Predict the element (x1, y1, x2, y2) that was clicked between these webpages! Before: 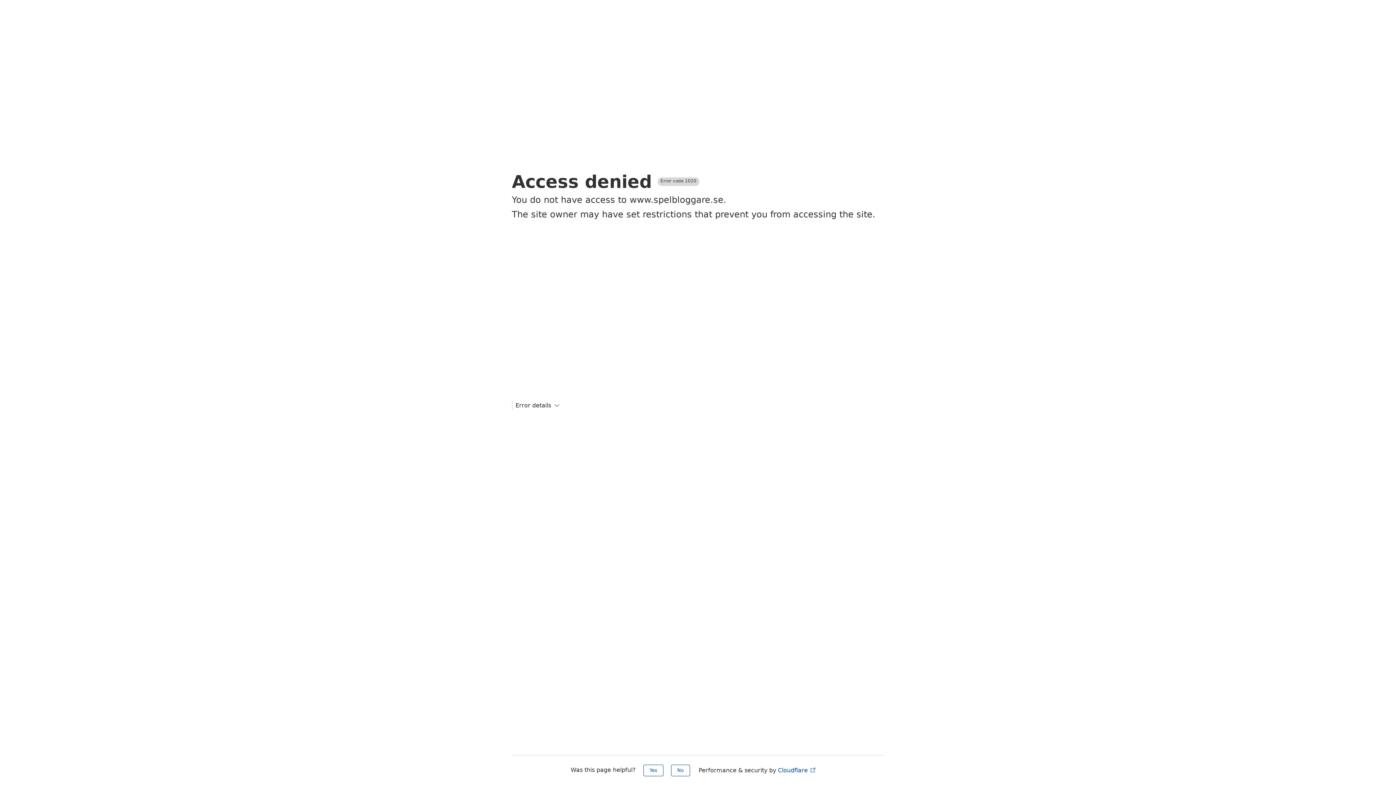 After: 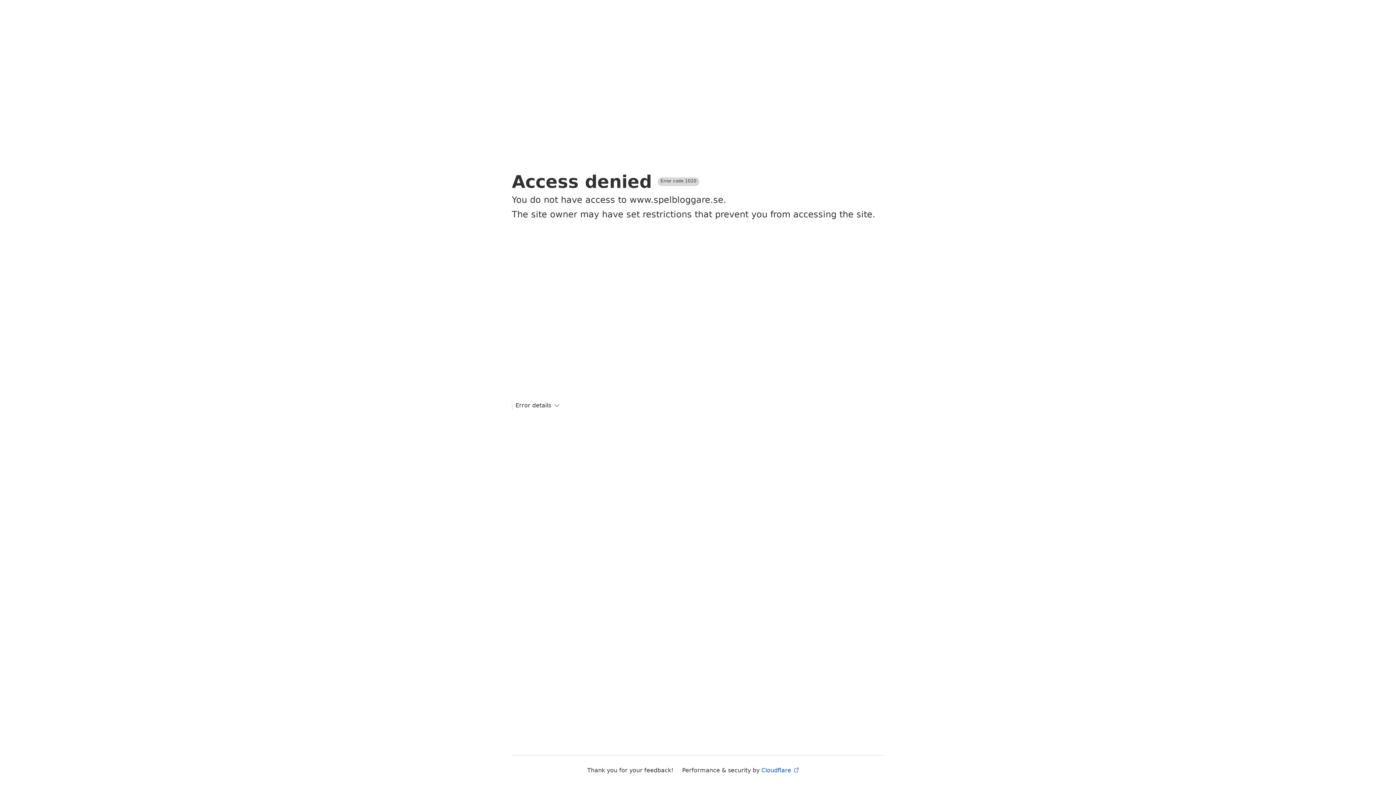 Action: label: Yes bbox: (643, 765, 663, 776)